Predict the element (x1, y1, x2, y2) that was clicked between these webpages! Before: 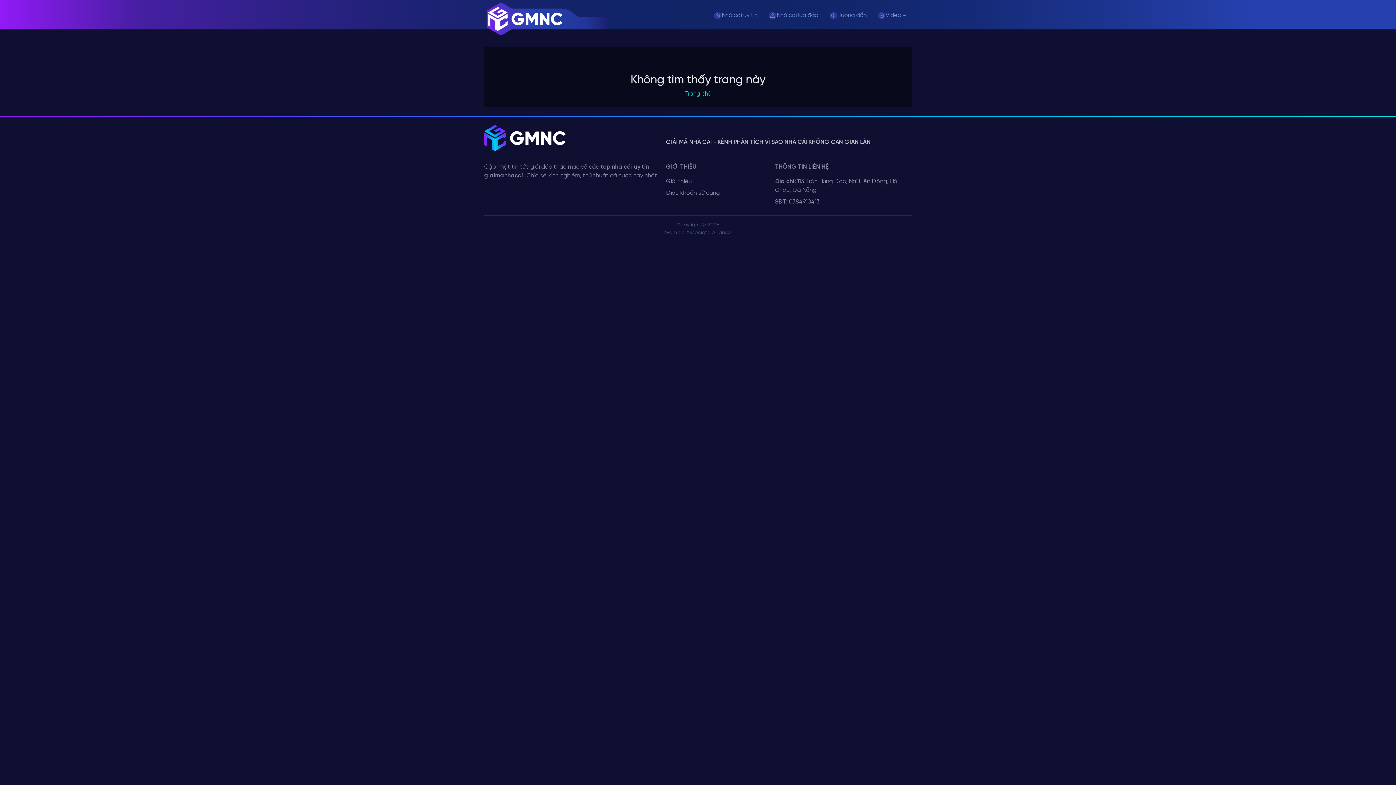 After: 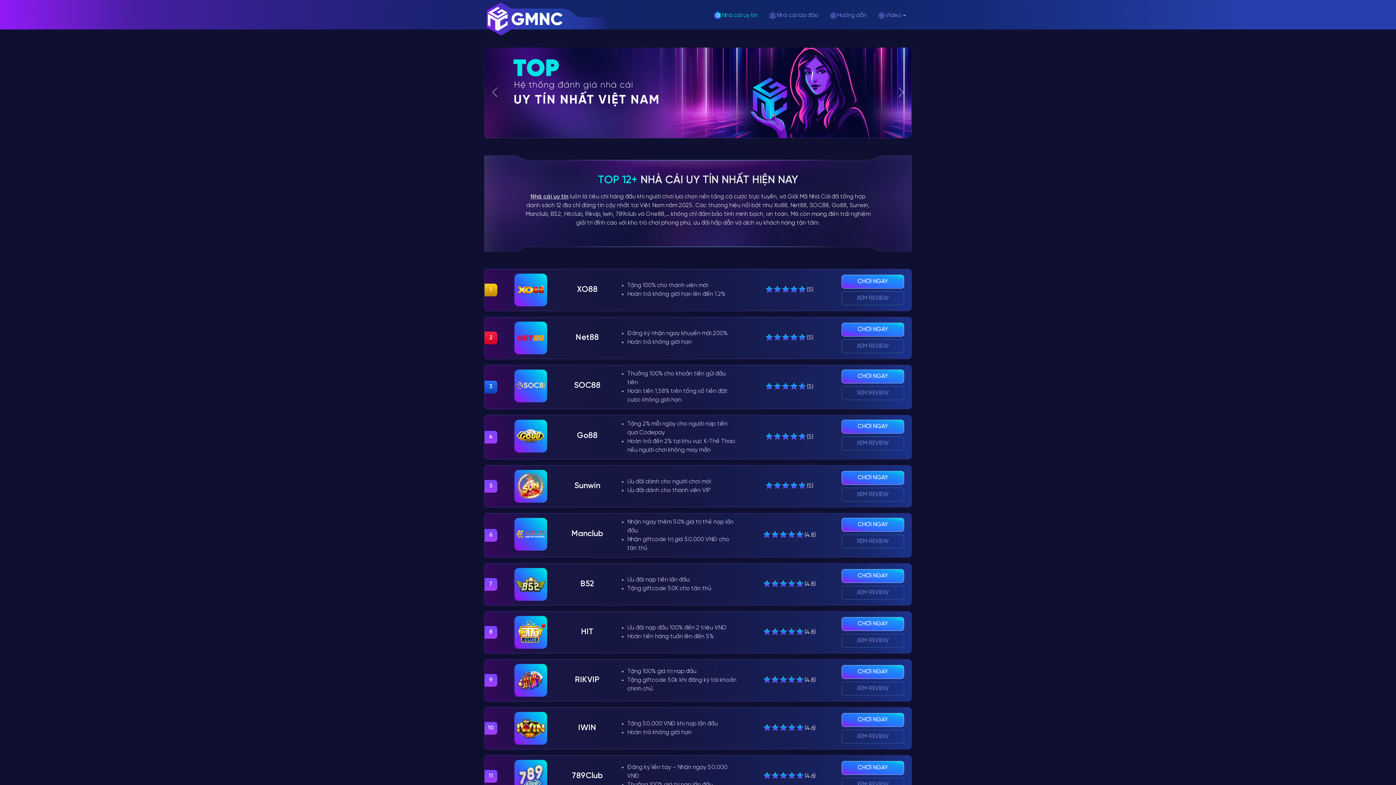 Action: bbox: (484, 14, 558, 20)